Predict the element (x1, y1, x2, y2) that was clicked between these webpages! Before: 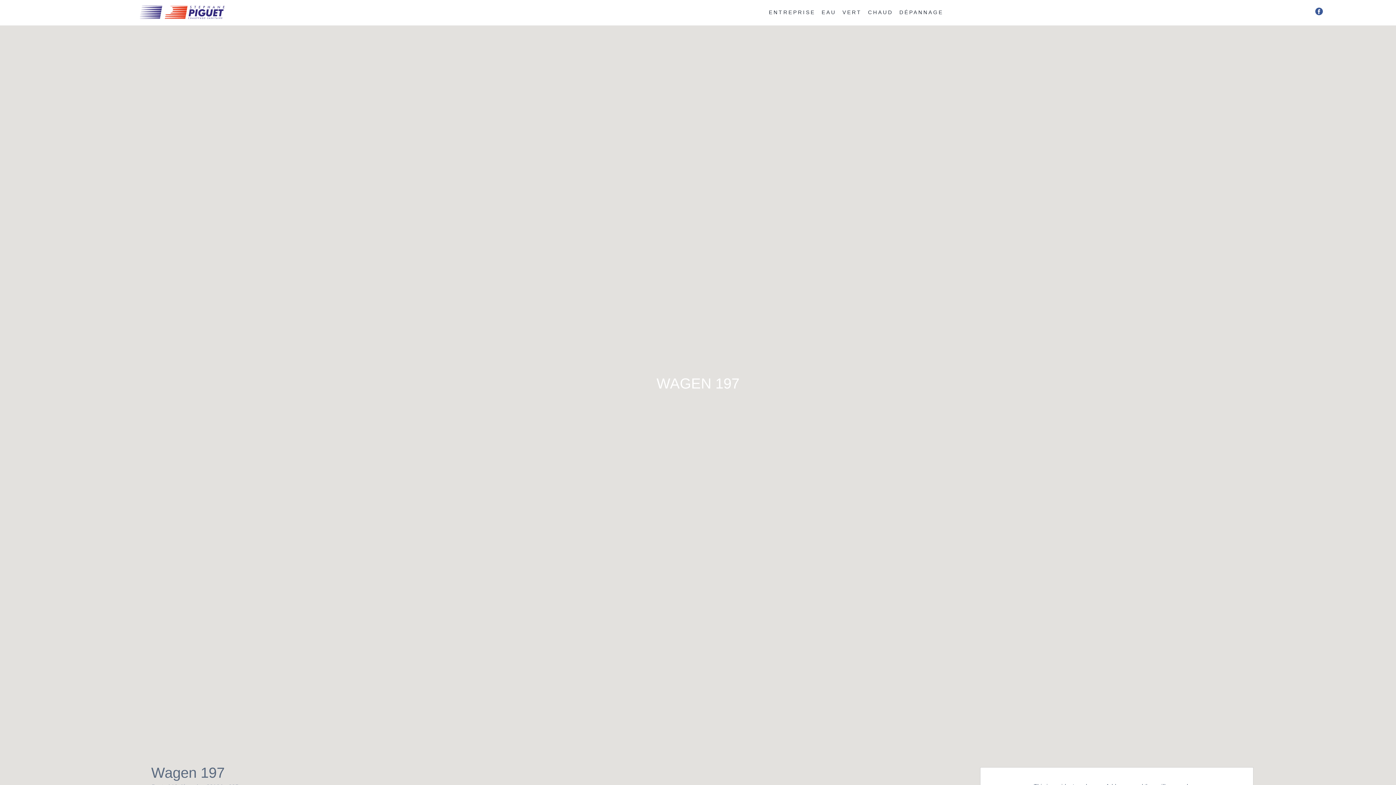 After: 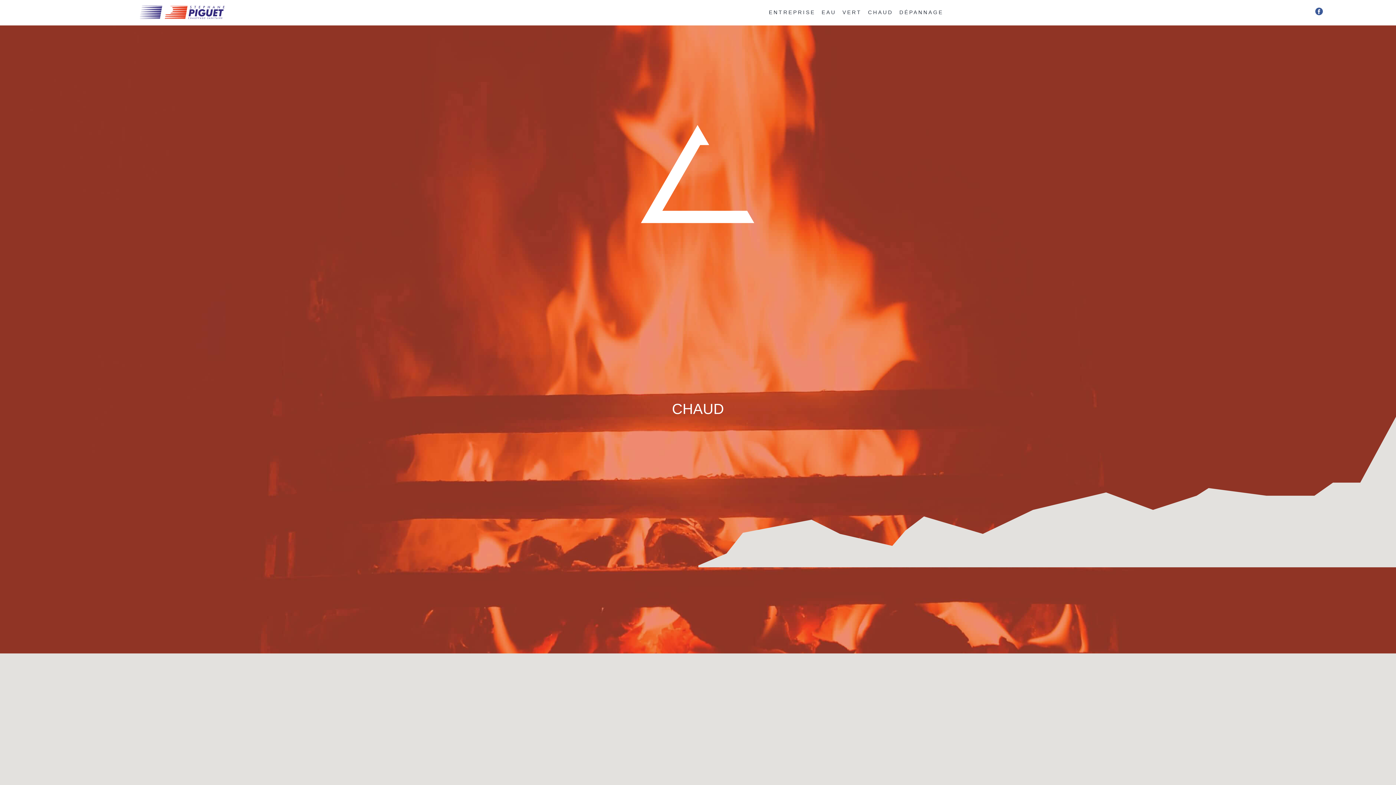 Action: bbox: (867, 3, 898, 17) label: CHAUD